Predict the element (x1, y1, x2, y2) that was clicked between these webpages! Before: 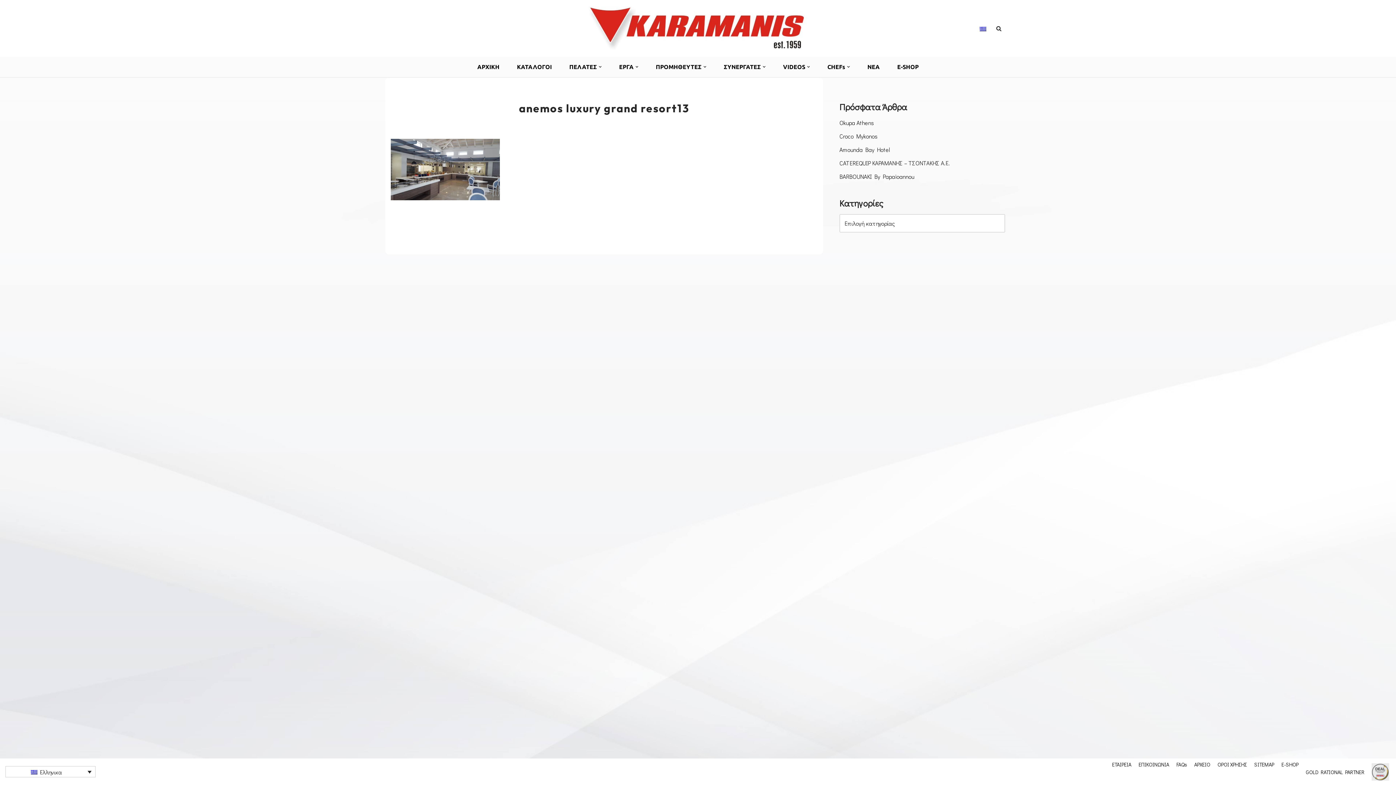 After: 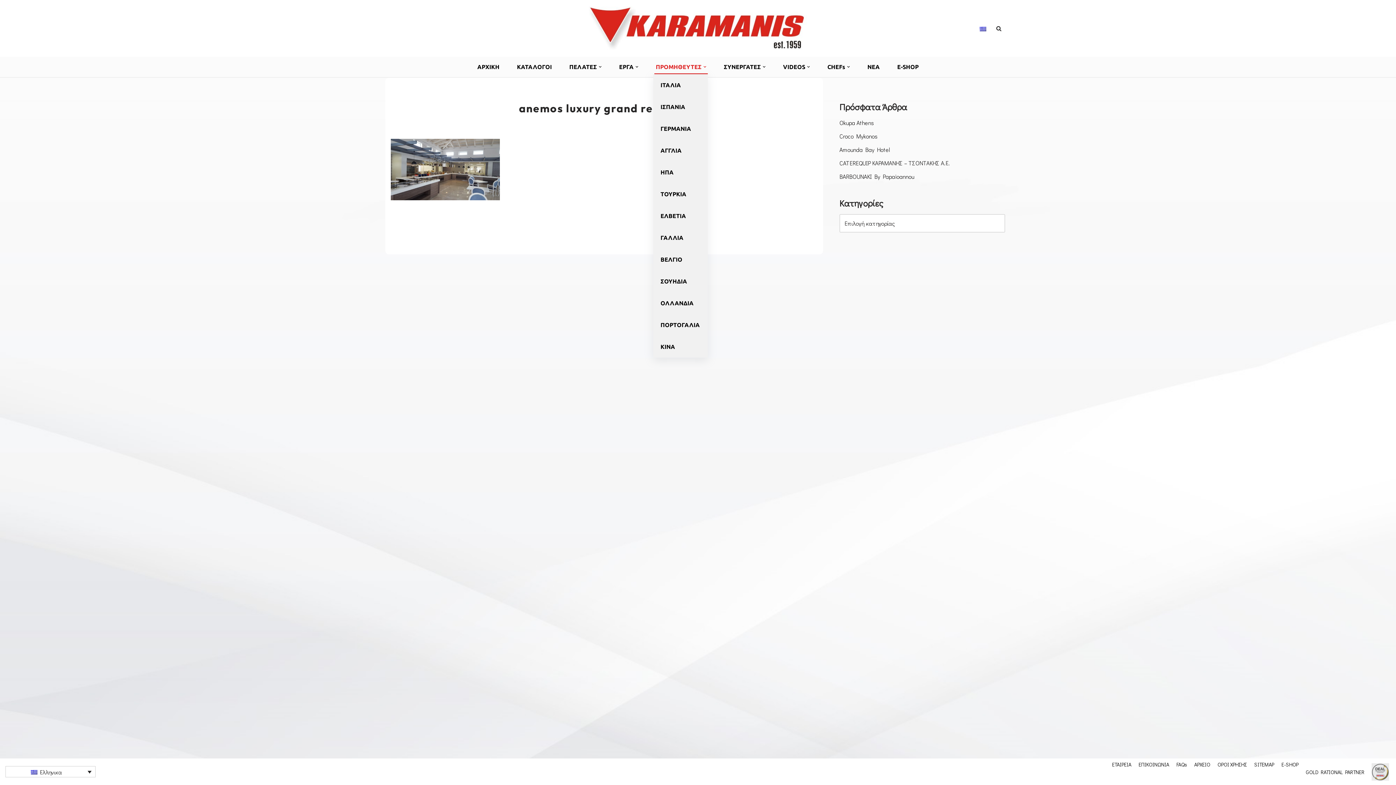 Action: label: ΠΡΟΜΗΘΕΥΤΕΣ bbox: (656, 59, 701, 74)